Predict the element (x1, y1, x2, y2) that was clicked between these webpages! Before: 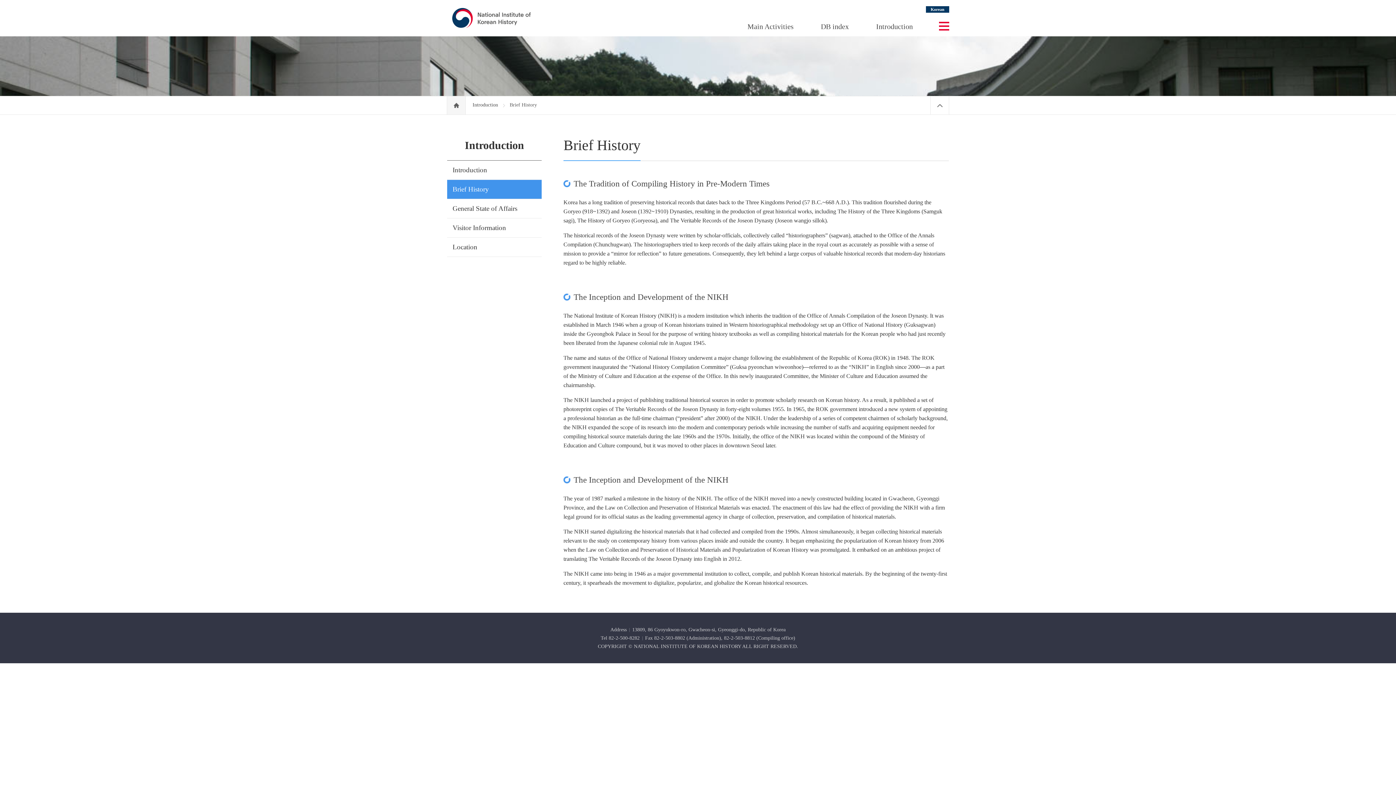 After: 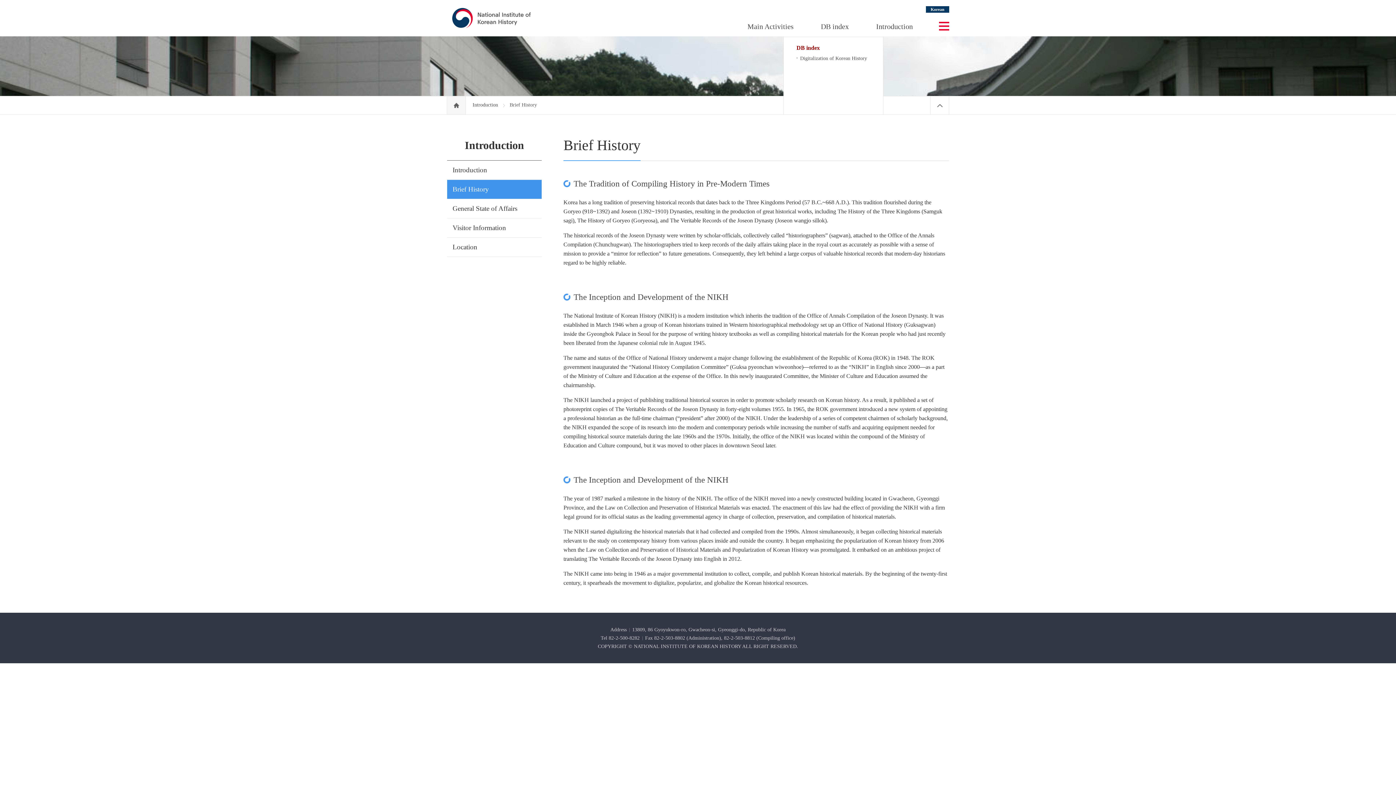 Action: bbox: (821, 22, 849, 30) label: DB index